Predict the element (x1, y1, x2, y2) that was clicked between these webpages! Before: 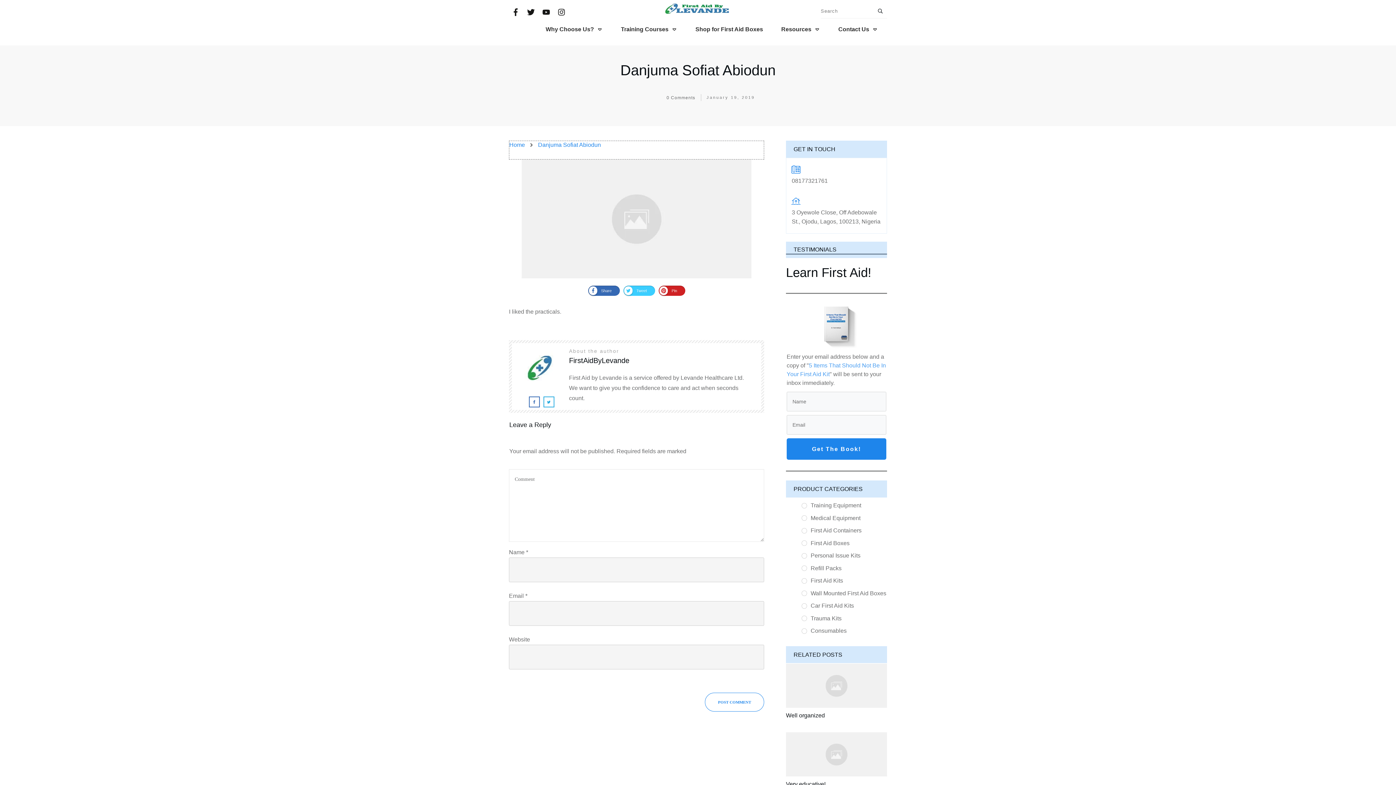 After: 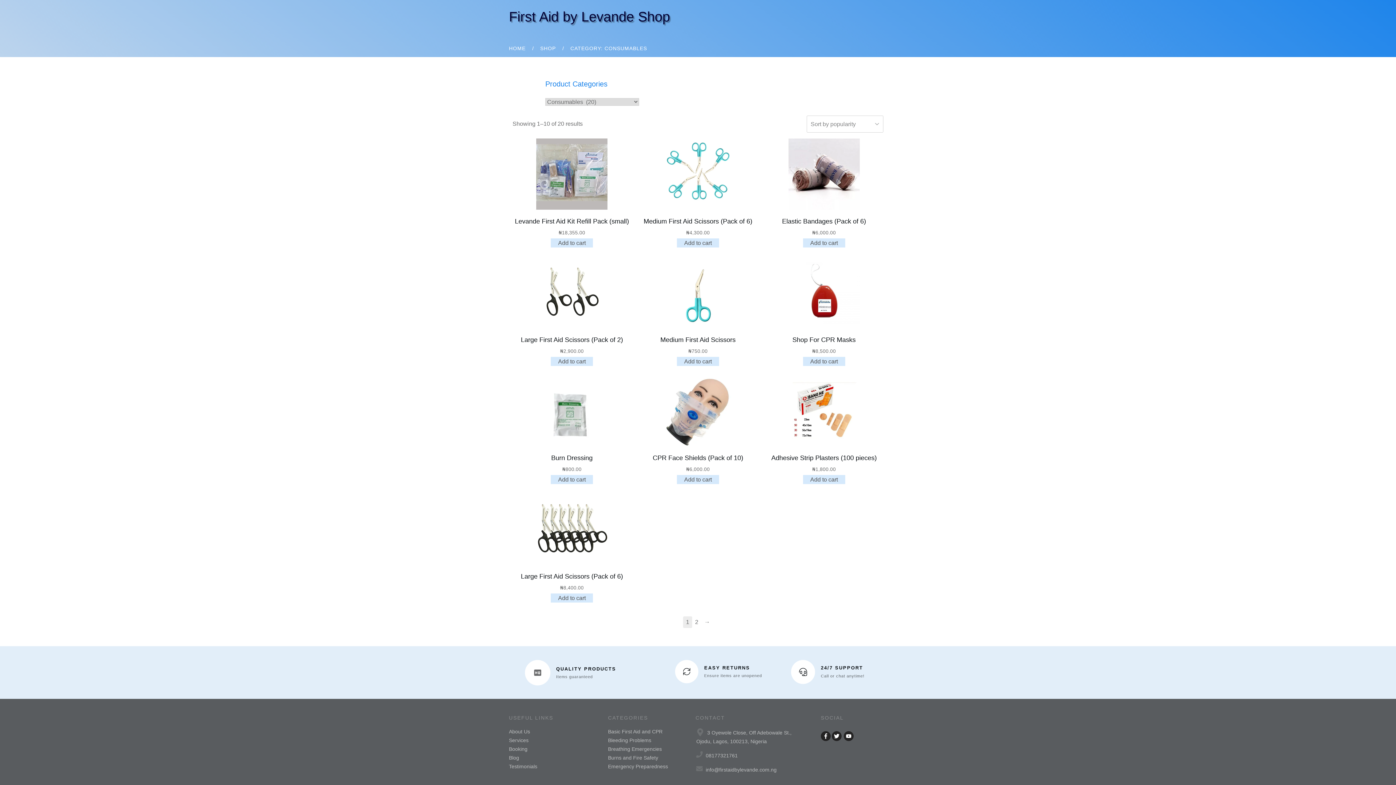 Action: bbox: (801, 625, 846, 637) label: Consumables